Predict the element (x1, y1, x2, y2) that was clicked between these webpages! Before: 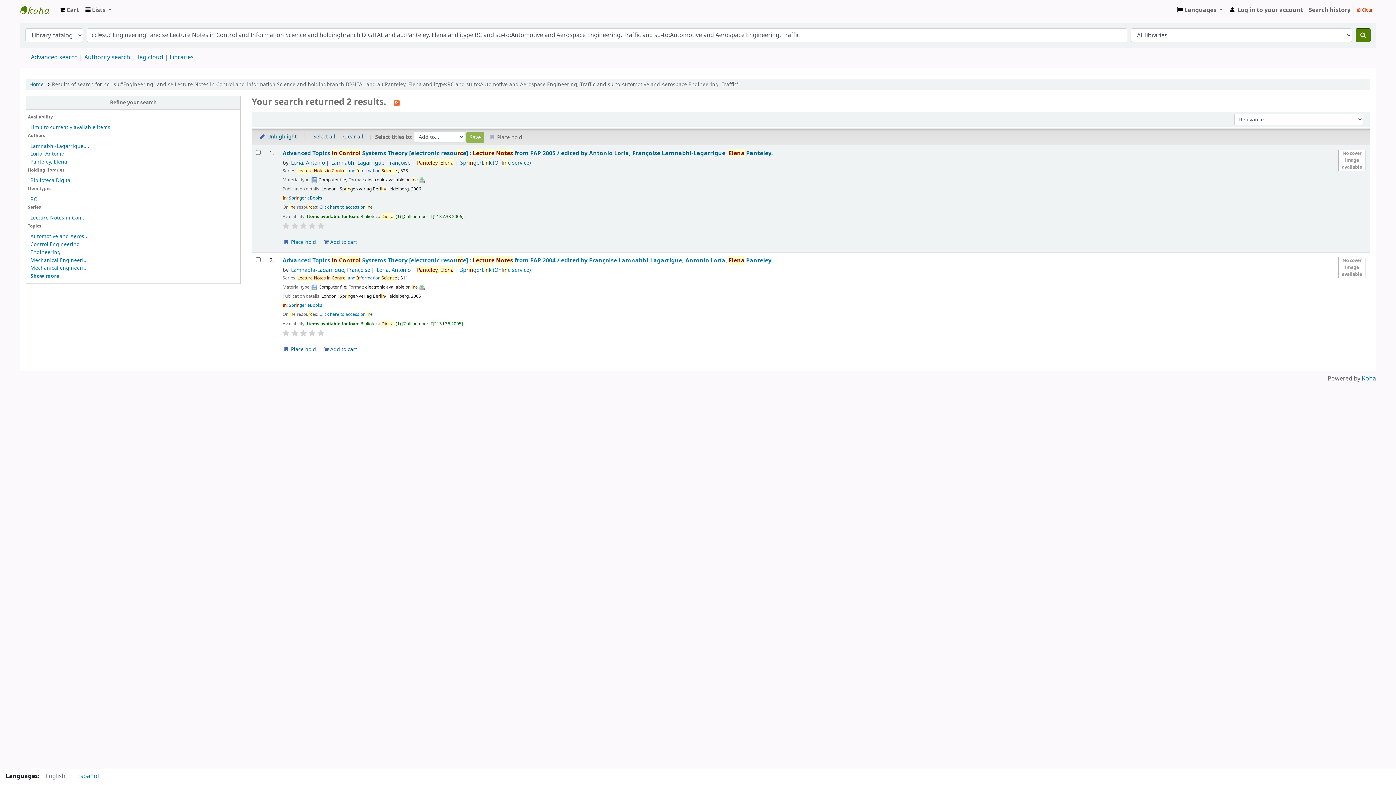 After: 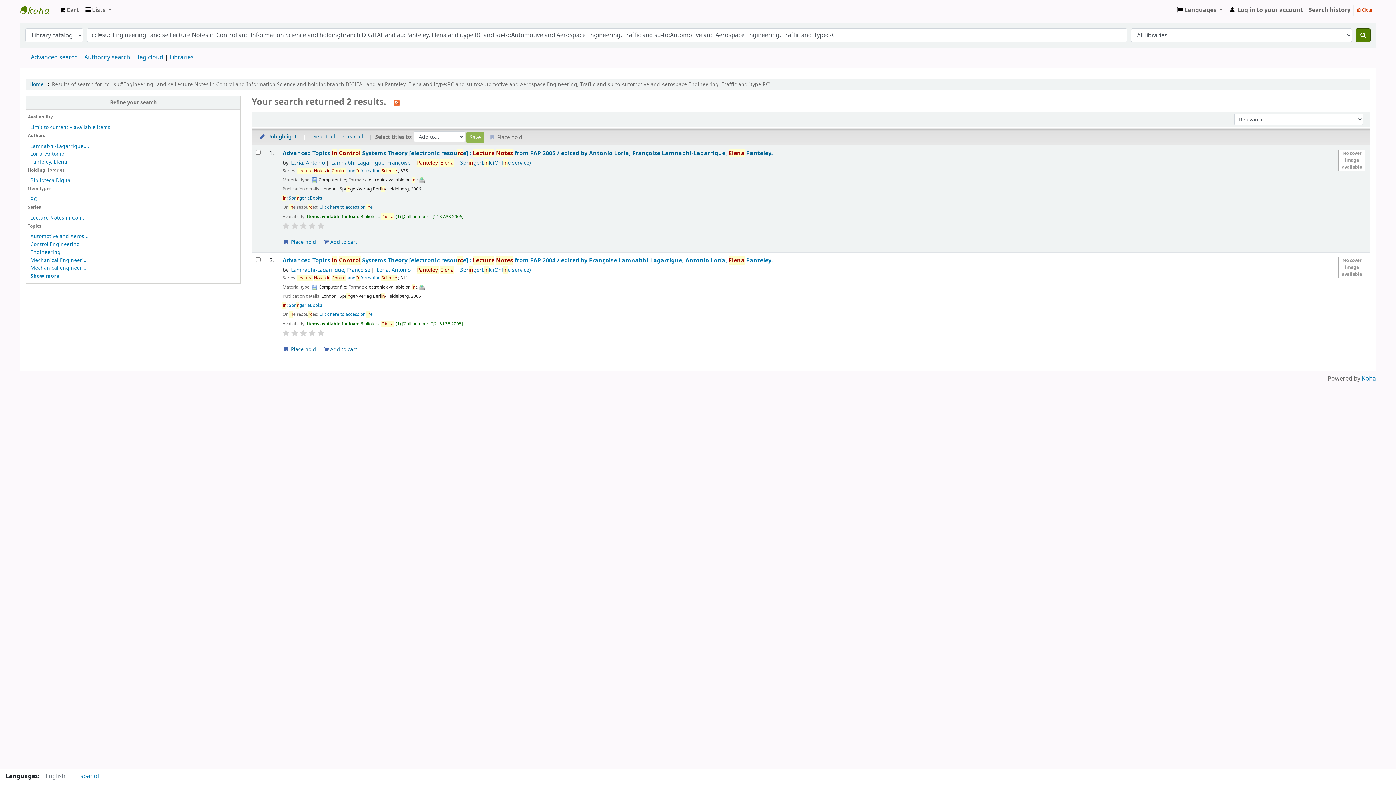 Action: bbox: (30, 150, 64, 157) label: Loría, Antonio